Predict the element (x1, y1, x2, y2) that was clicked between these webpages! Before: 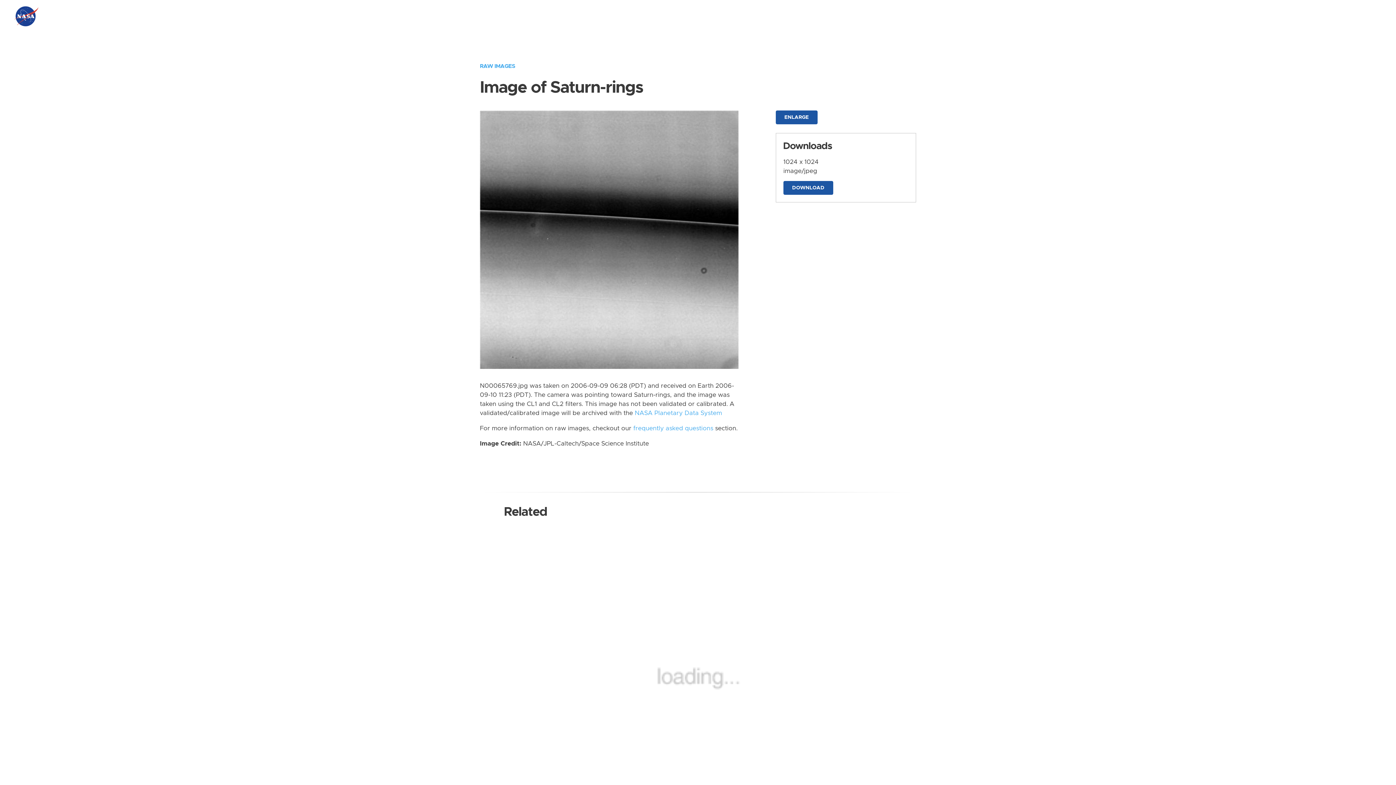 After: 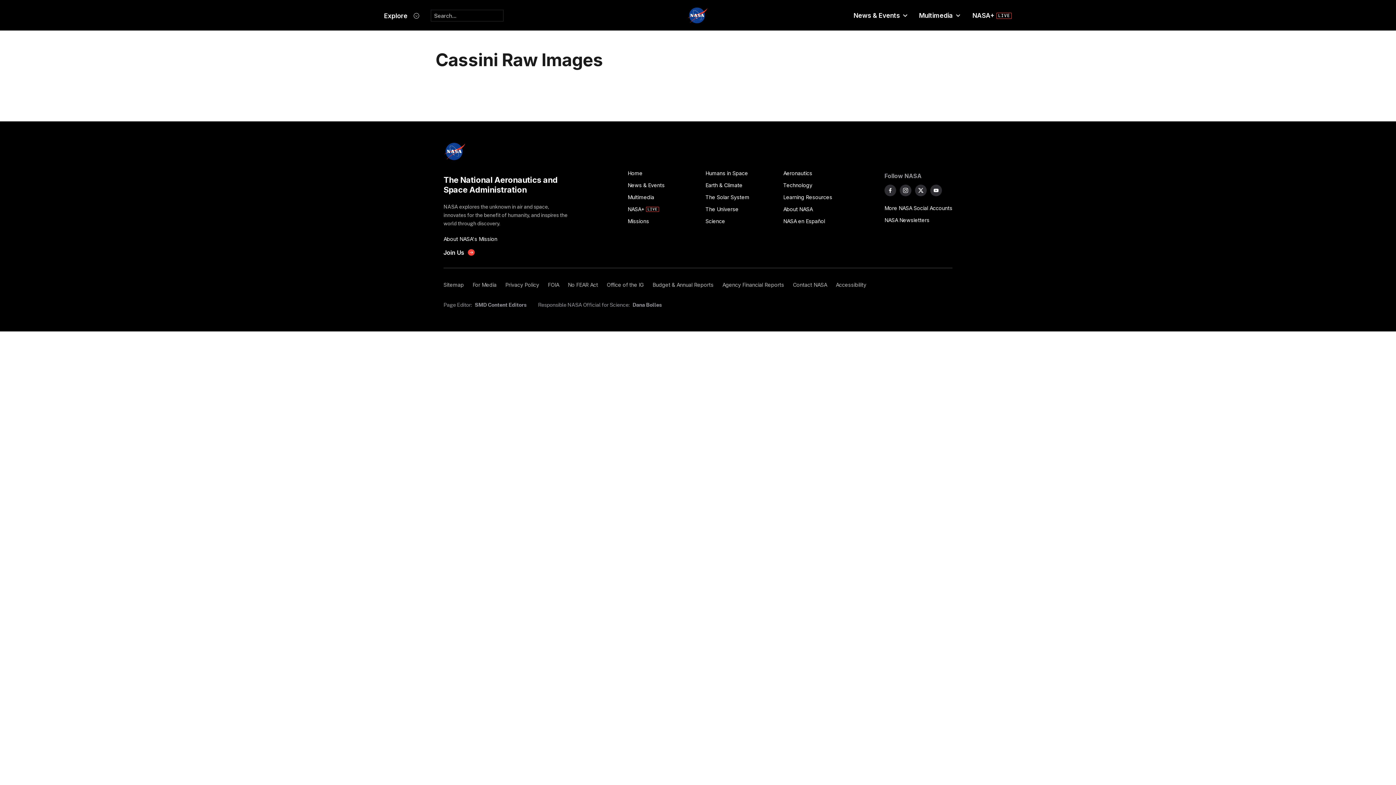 Action: label: RAW IMAGES bbox: (480, 63, 515, 69)